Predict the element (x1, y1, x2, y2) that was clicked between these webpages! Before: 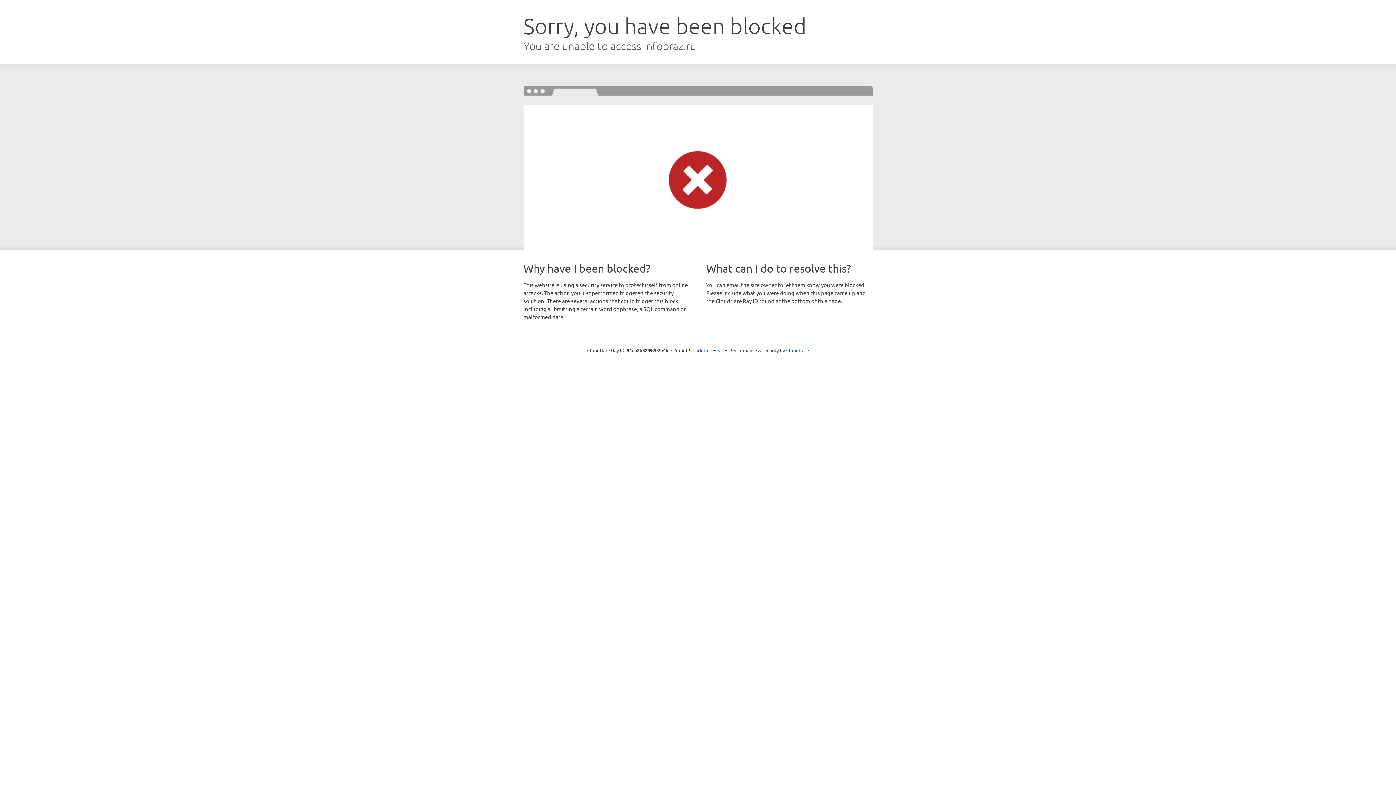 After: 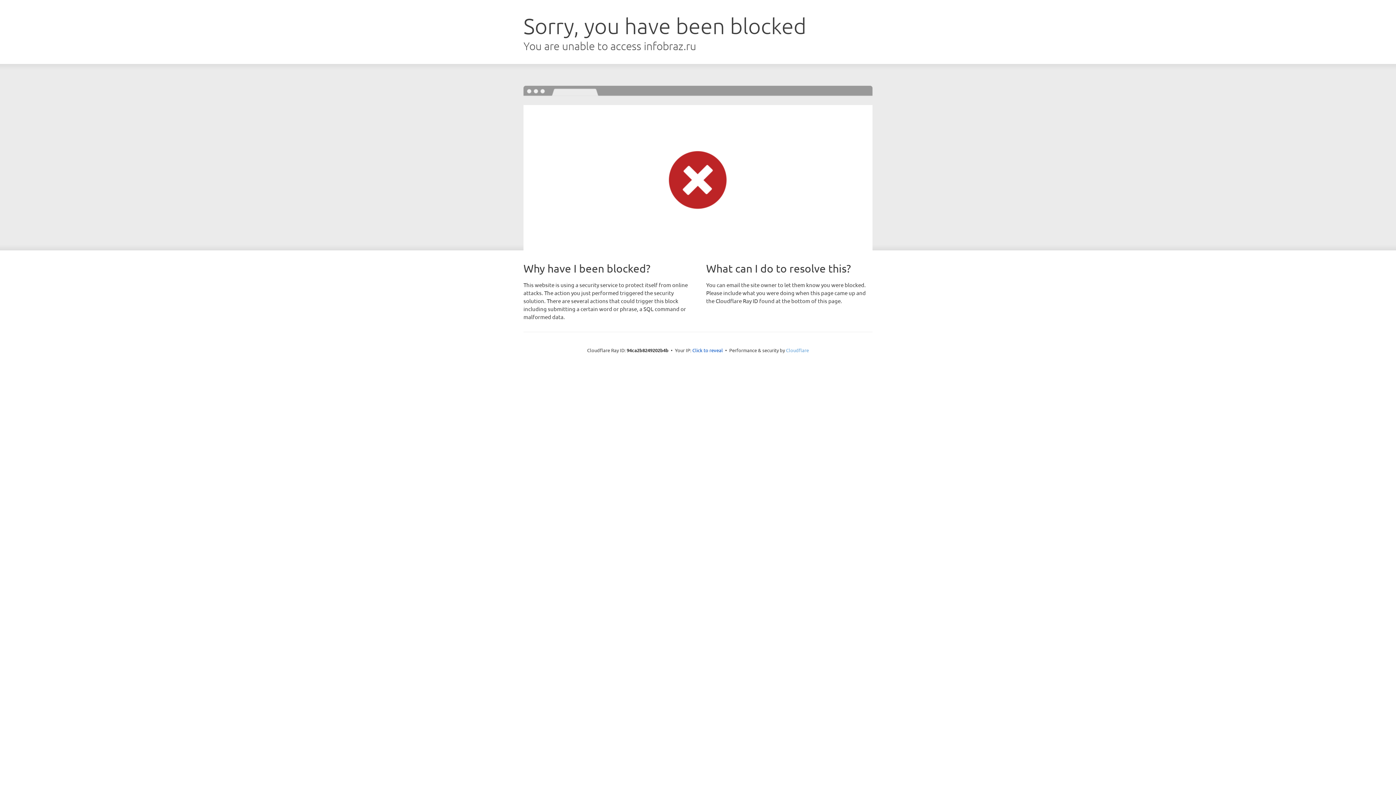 Action: bbox: (786, 347, 809, 353) label: Cloudflare